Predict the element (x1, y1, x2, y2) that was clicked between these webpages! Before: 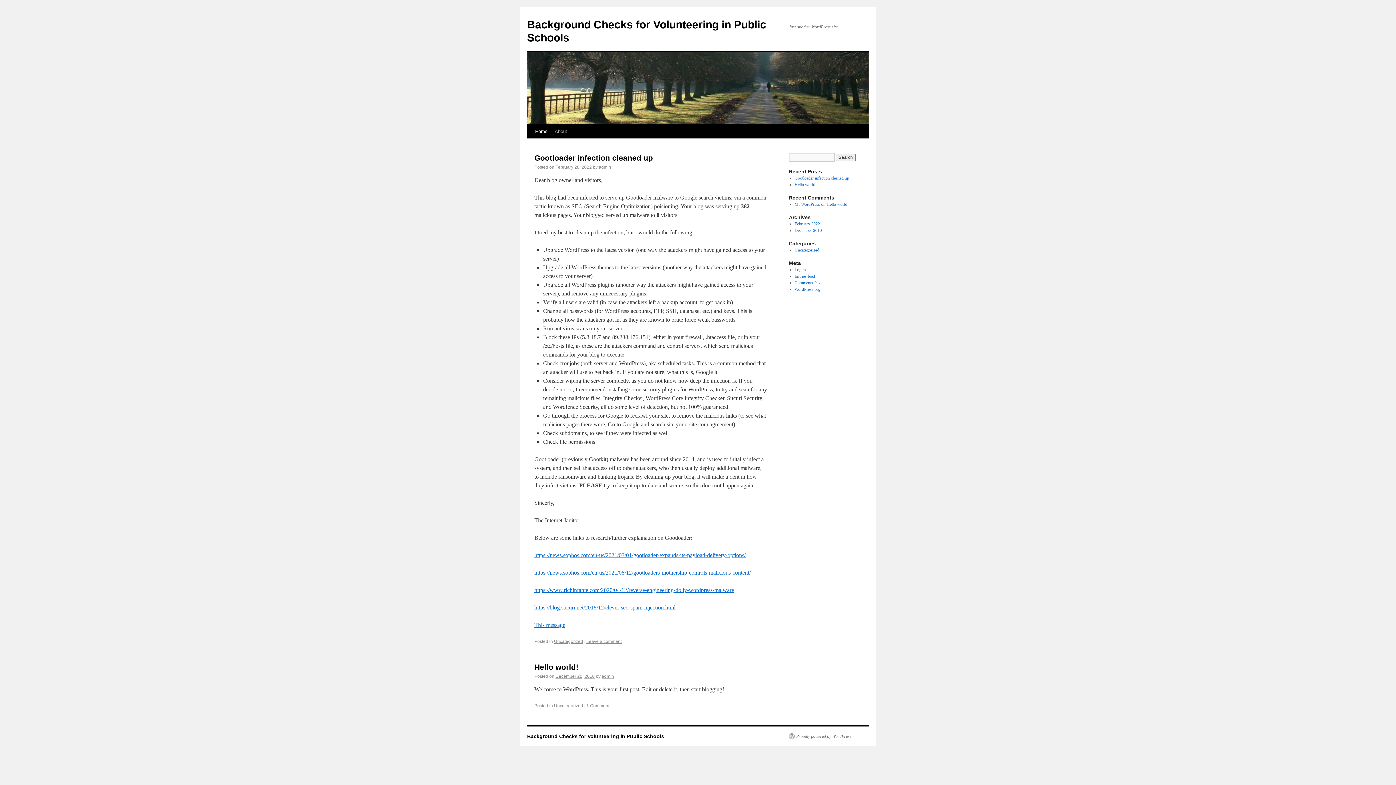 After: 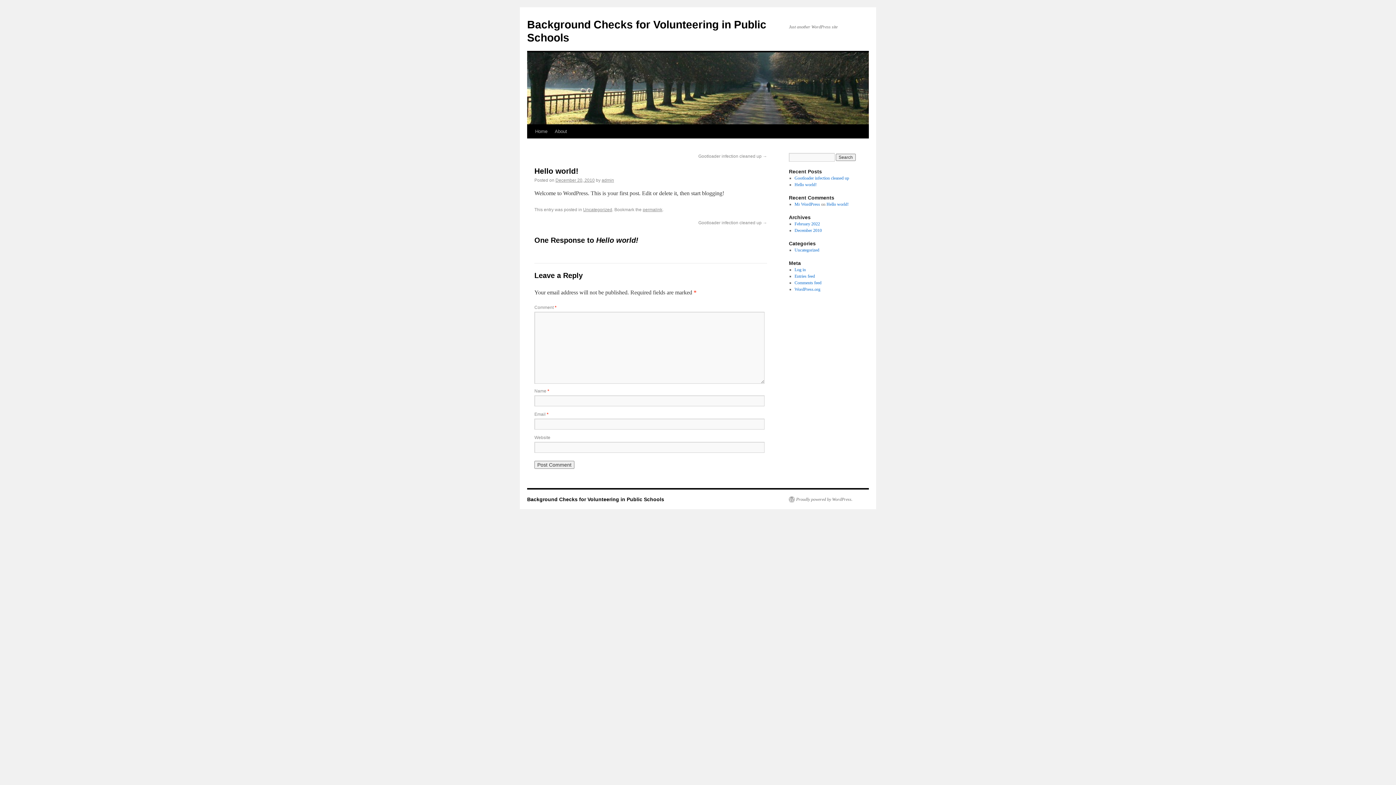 Action: bbox: (826, 201, 848, 206) label: Hello world!